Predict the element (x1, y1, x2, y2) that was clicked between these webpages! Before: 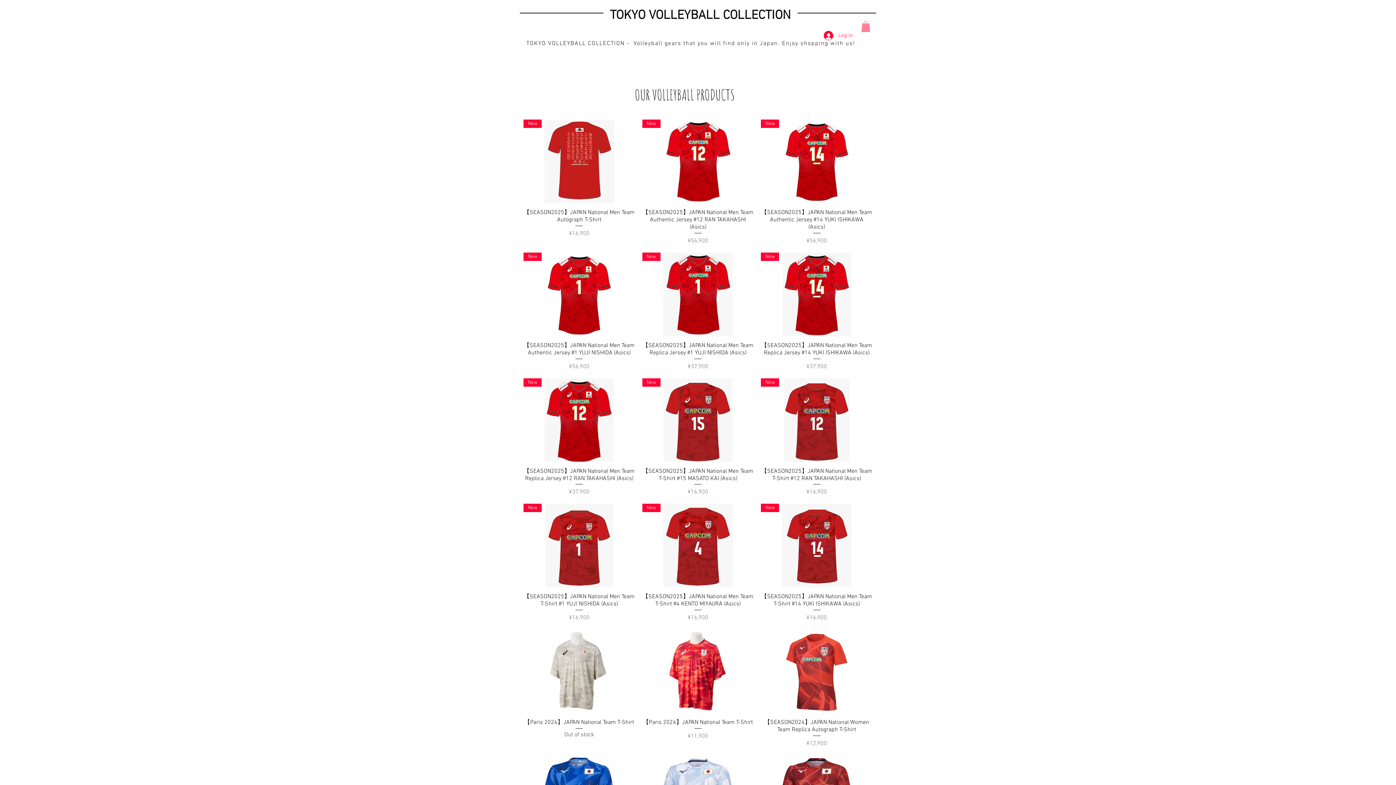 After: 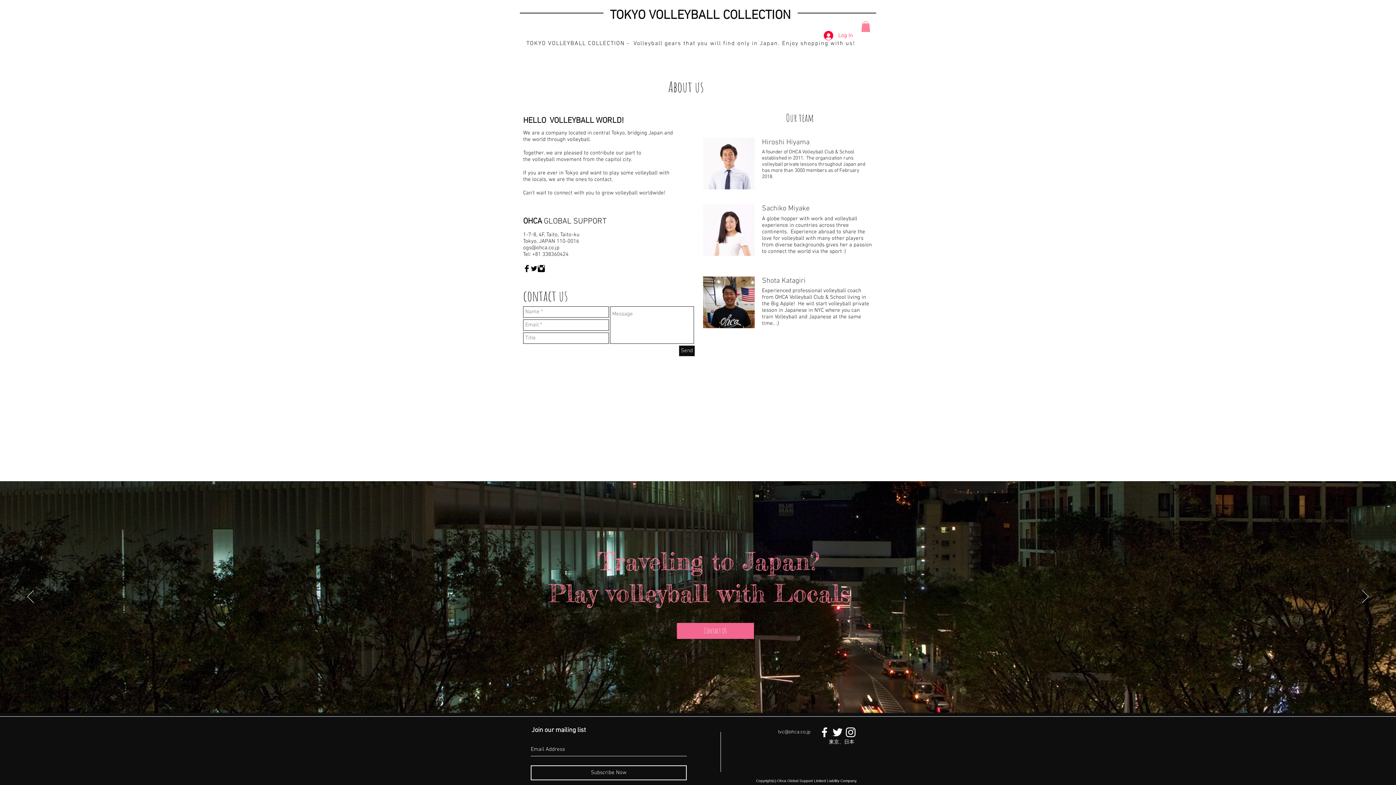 Action: label: ABOUT US bbox: (757, 56, 817, 71)